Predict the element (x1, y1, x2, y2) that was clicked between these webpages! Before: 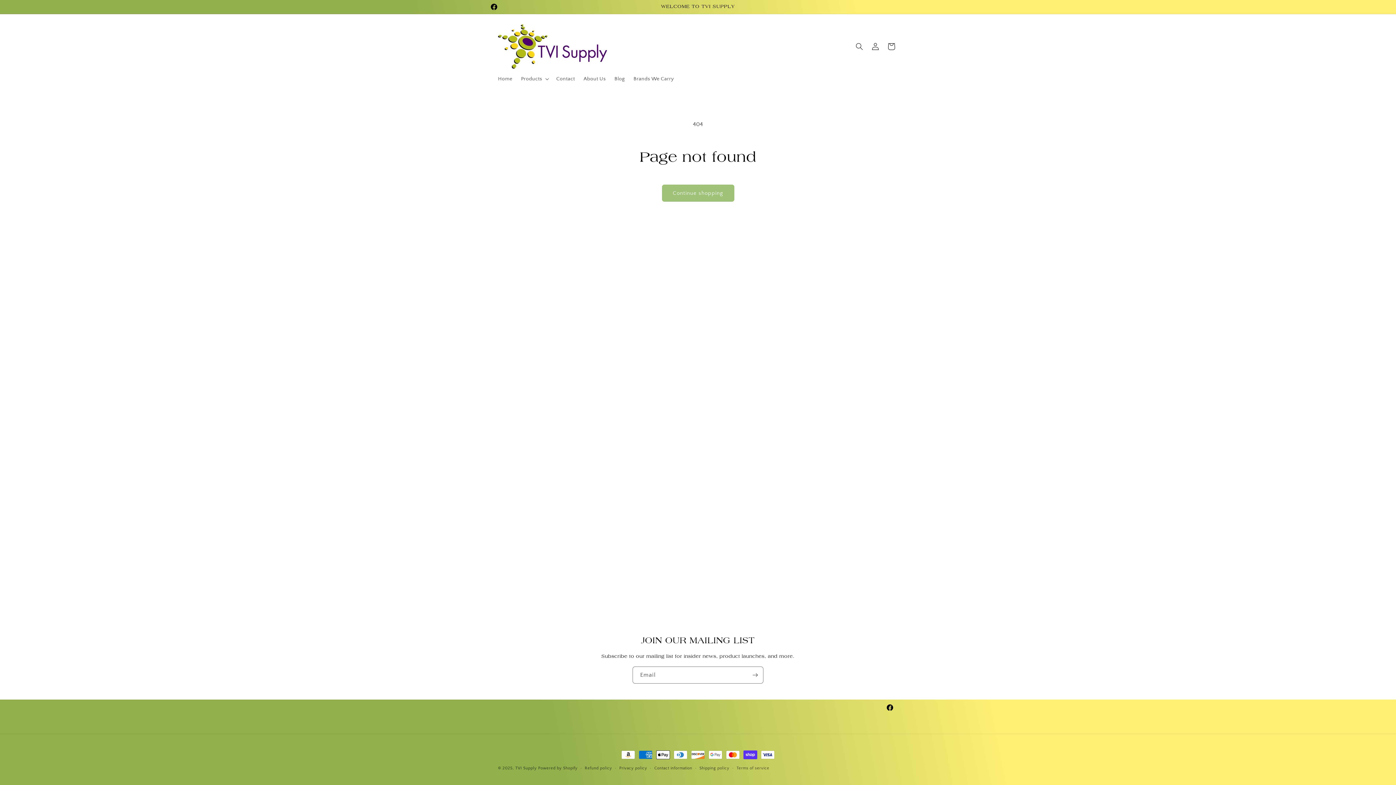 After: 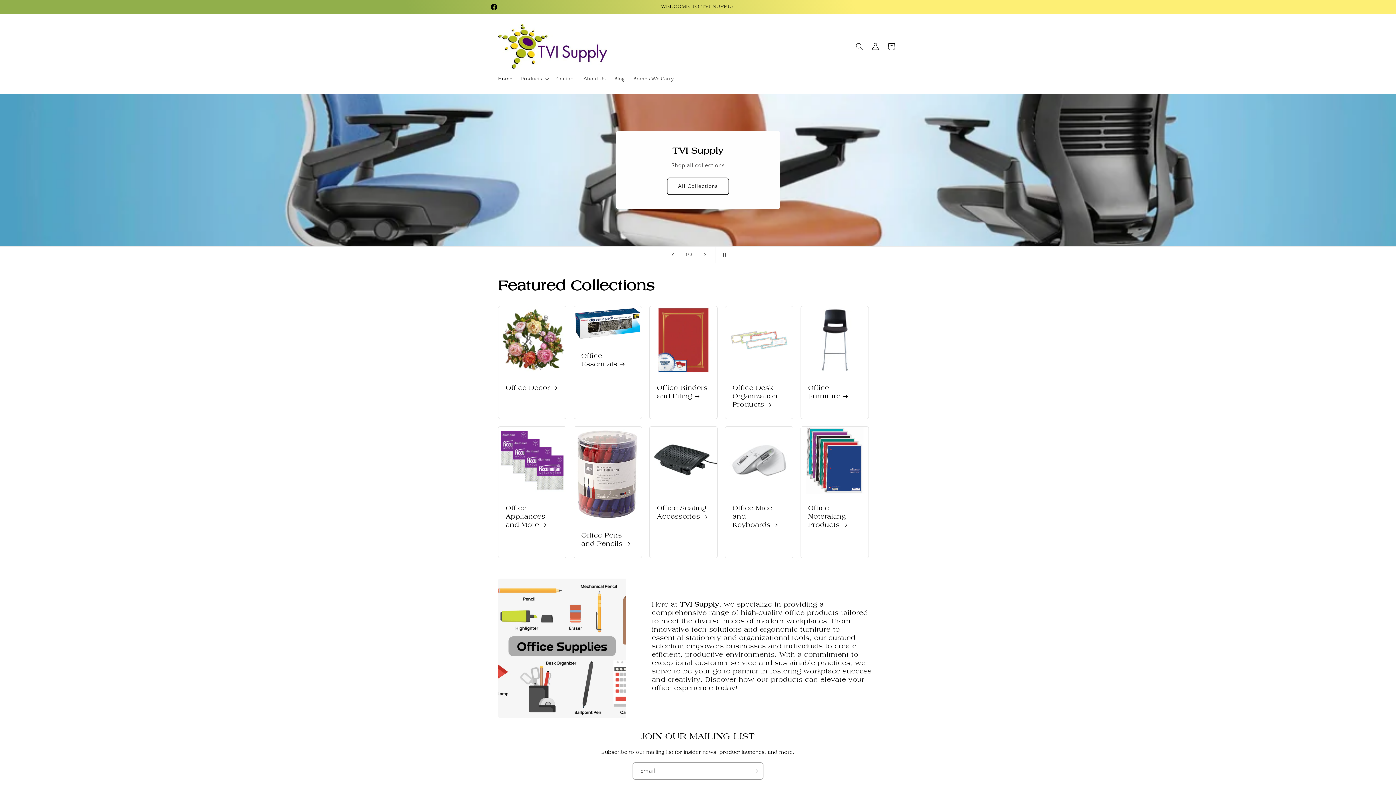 Action: label: TVI Supply bbox: (515, 766, 536, 770)